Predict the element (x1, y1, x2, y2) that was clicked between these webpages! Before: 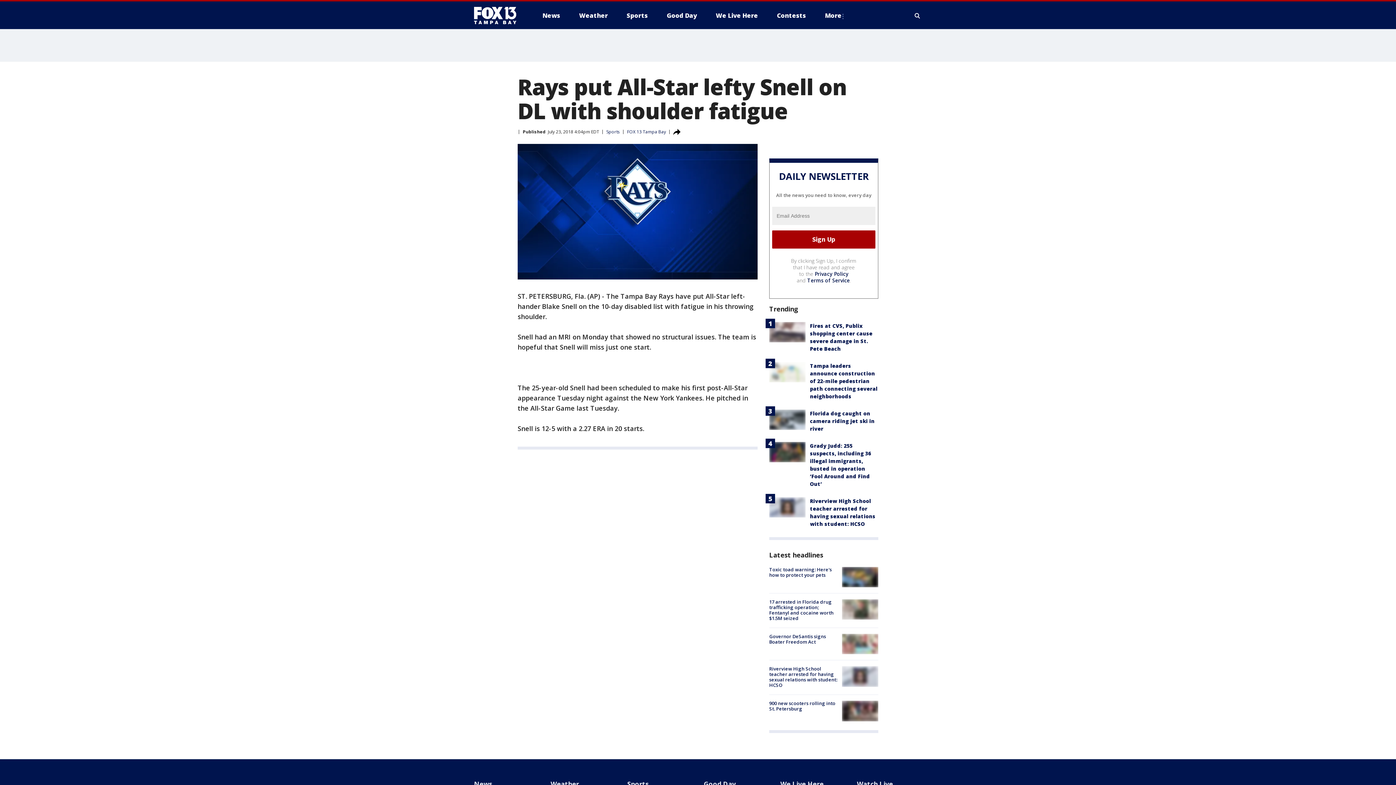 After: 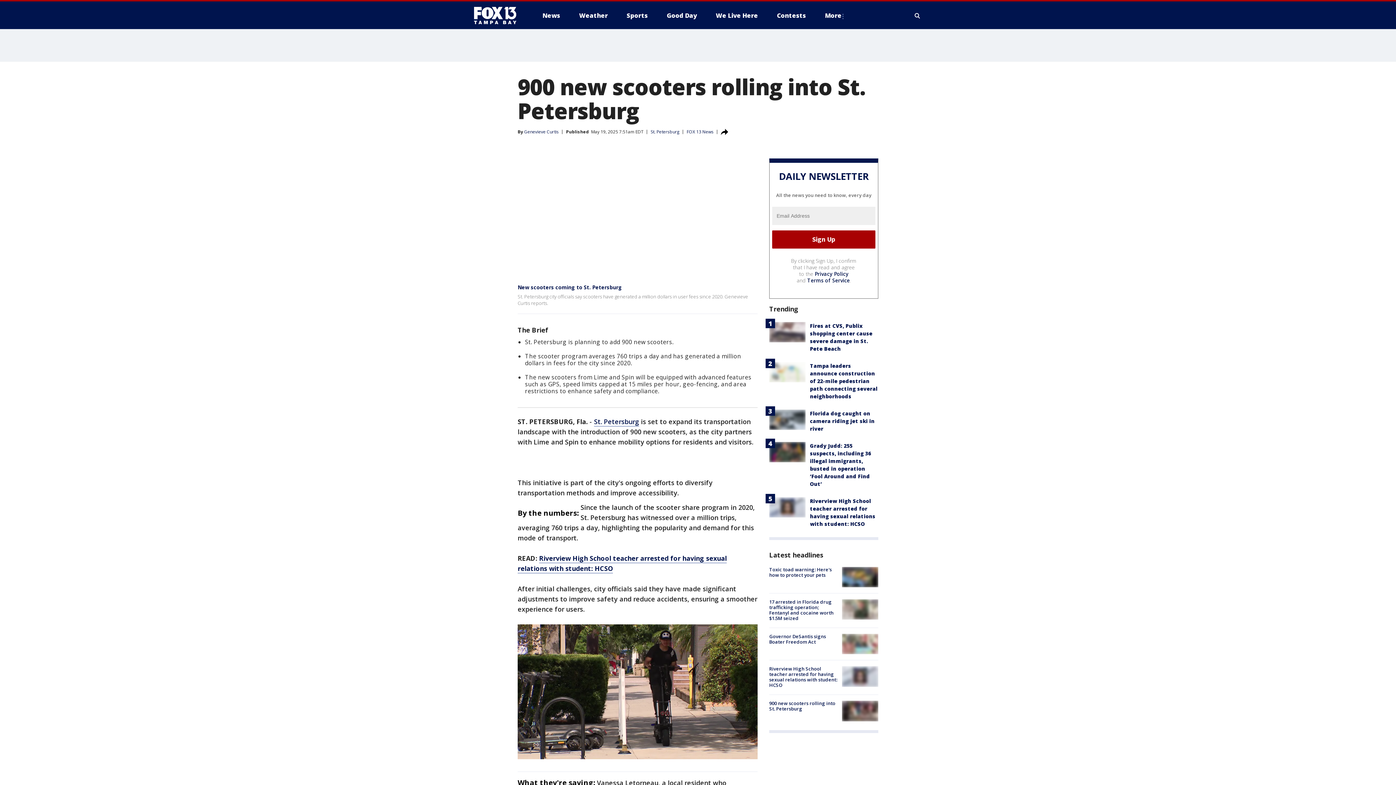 Action: bbox: (842, 701, 878, 721)